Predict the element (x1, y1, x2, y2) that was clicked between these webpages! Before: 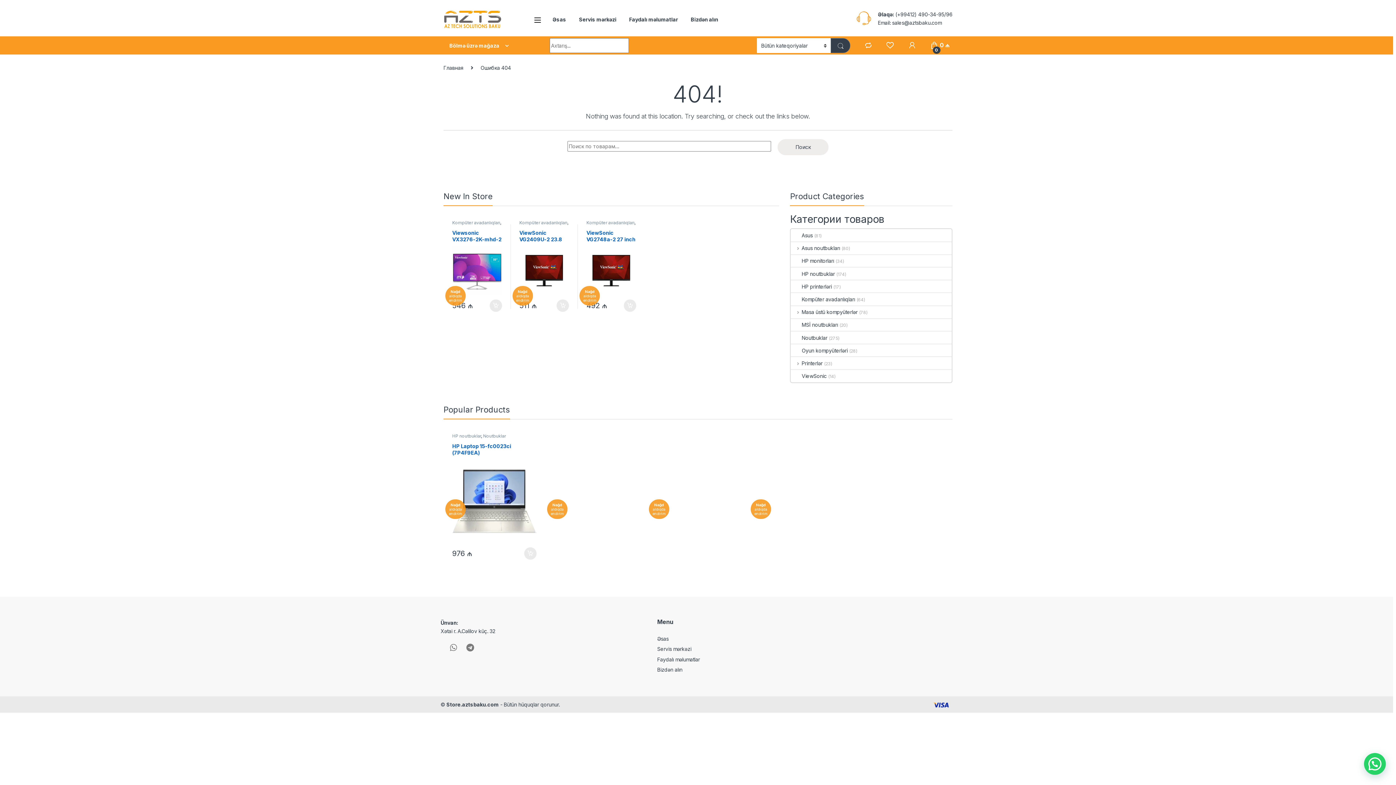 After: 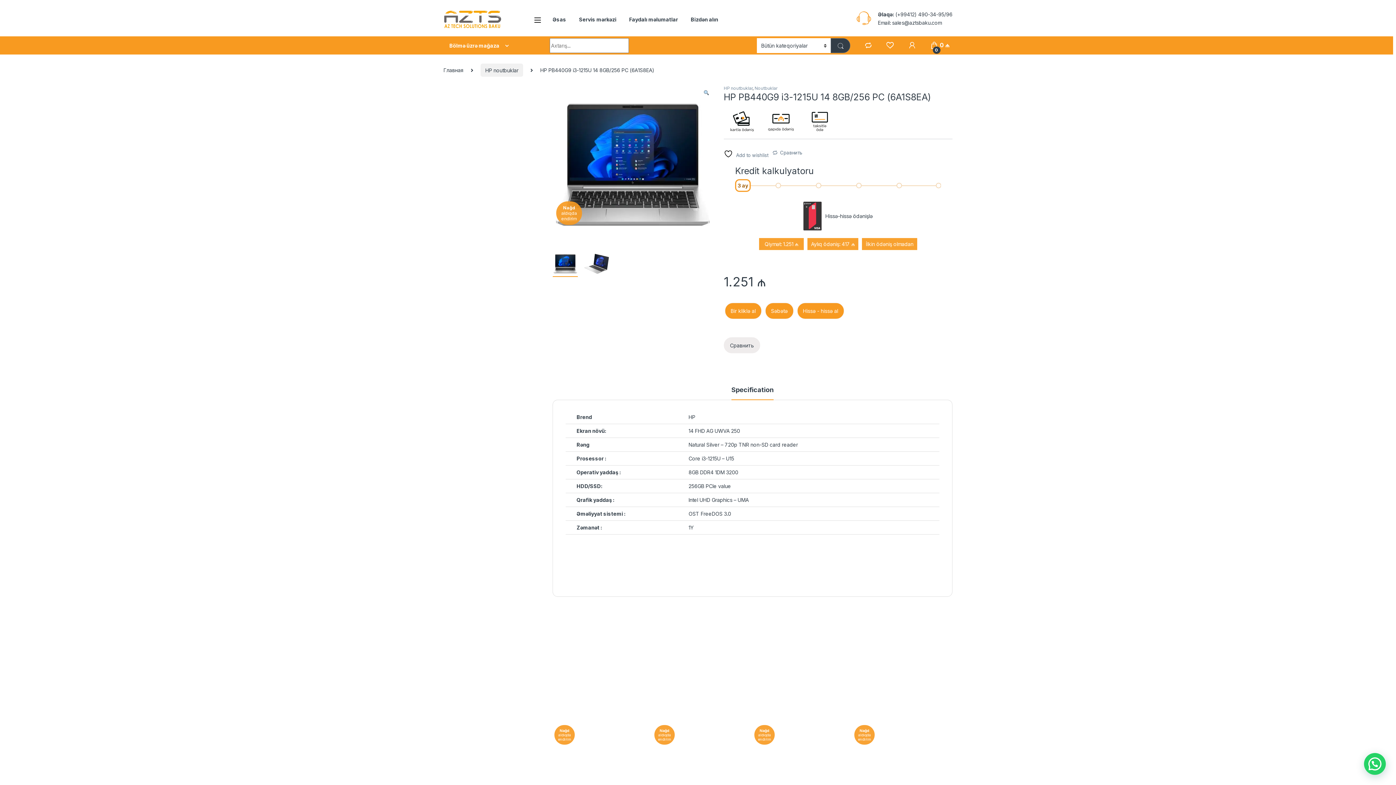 Action: label: HP PB440G9 i3-1215U 14 8GB/256 PC (6A1S8EA) bbox: (655, 443, 740, 543)